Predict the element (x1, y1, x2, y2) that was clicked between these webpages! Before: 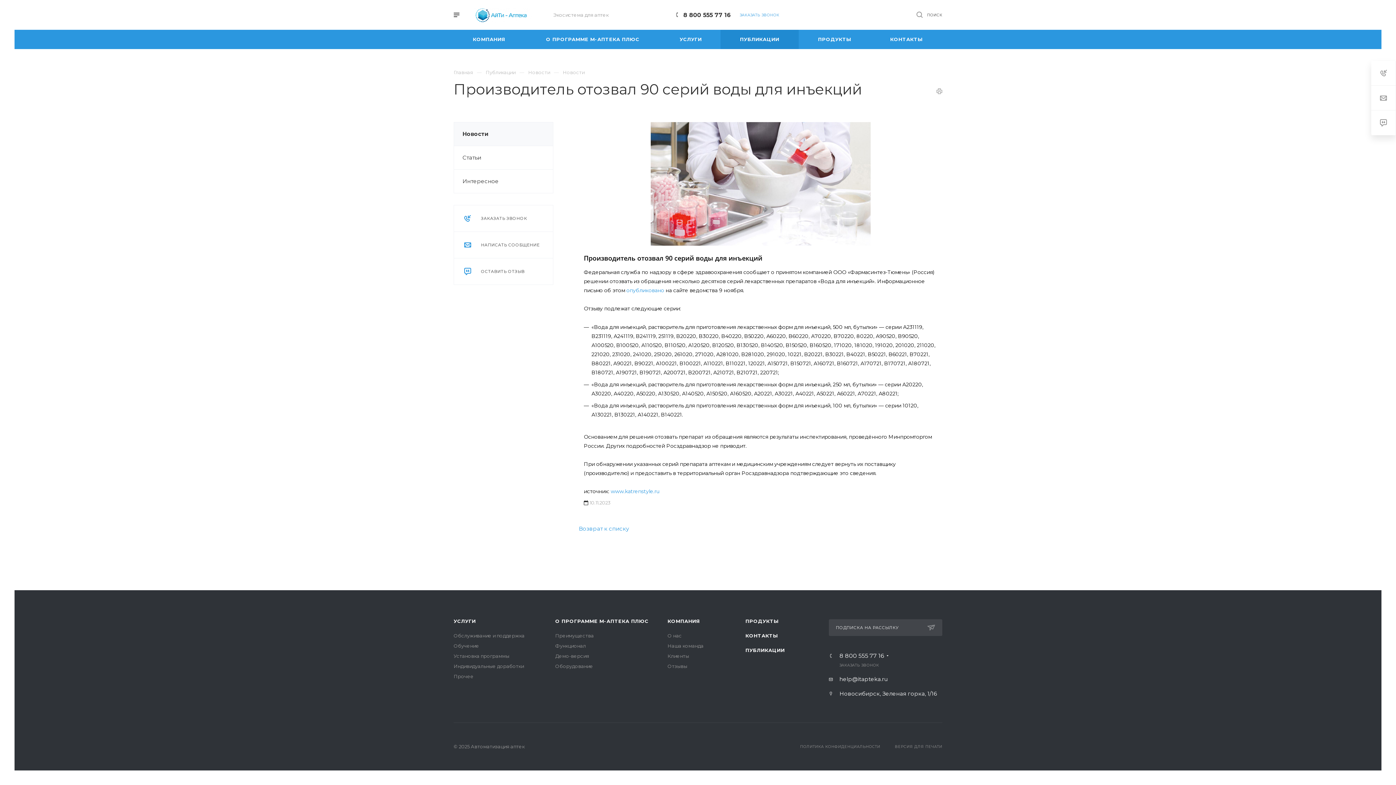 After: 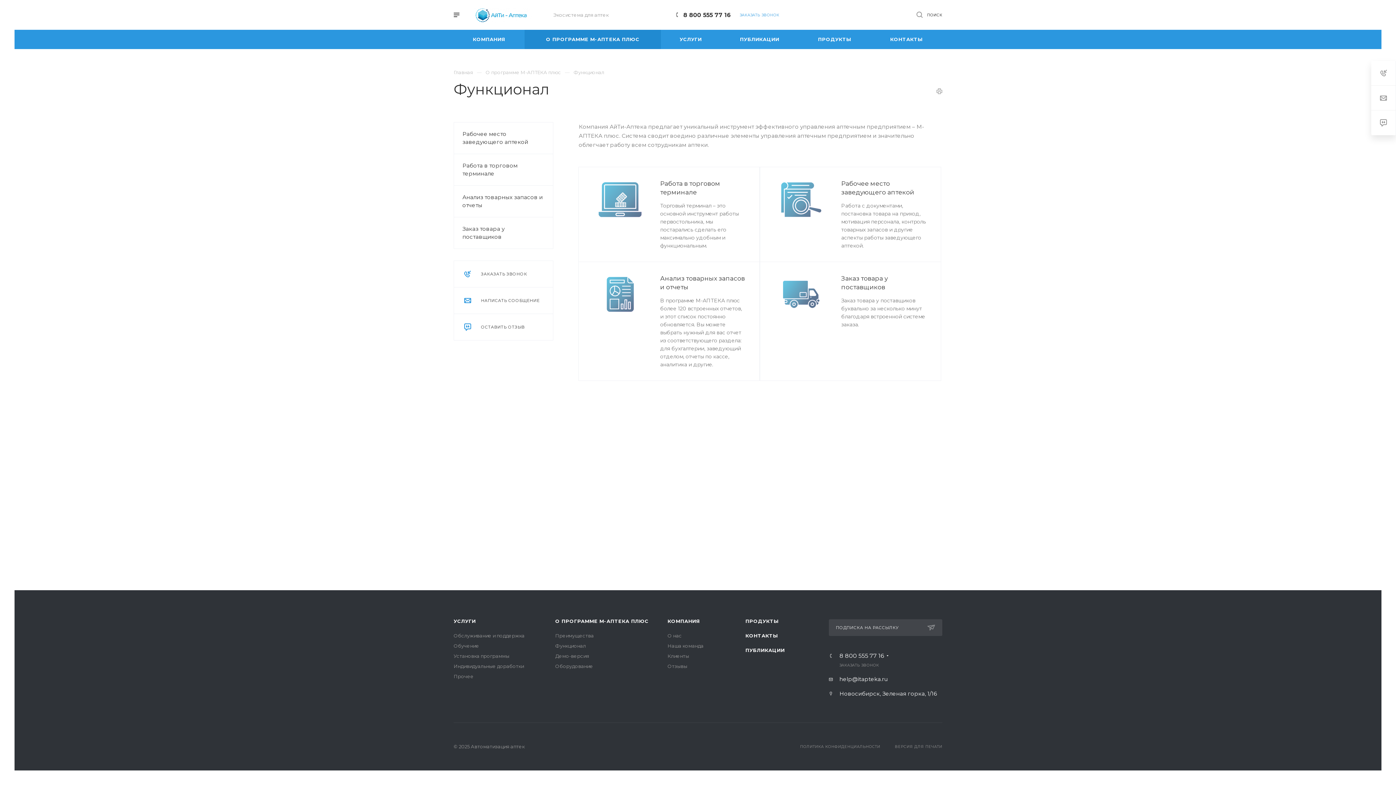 Action: label: Функционал bbox: (555, 643, 585, 649)